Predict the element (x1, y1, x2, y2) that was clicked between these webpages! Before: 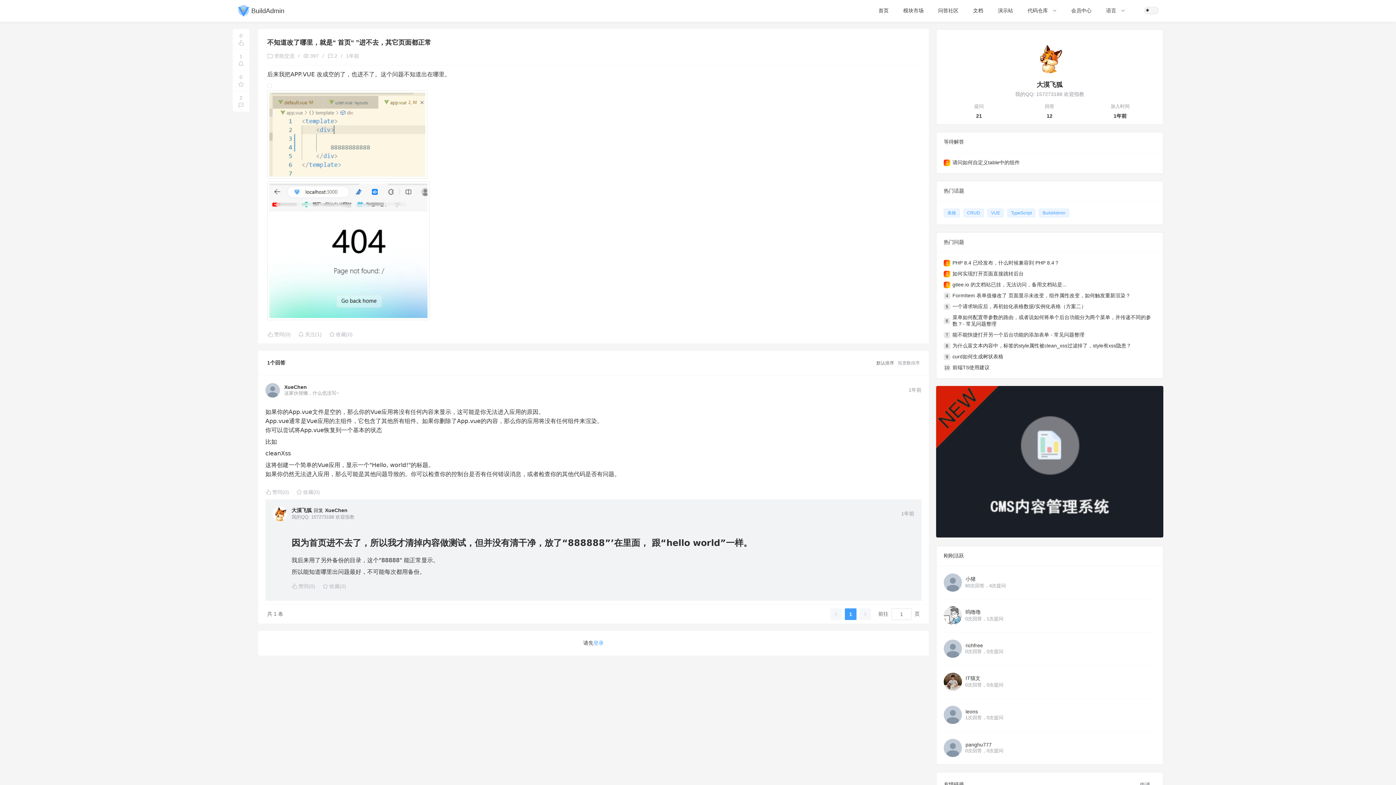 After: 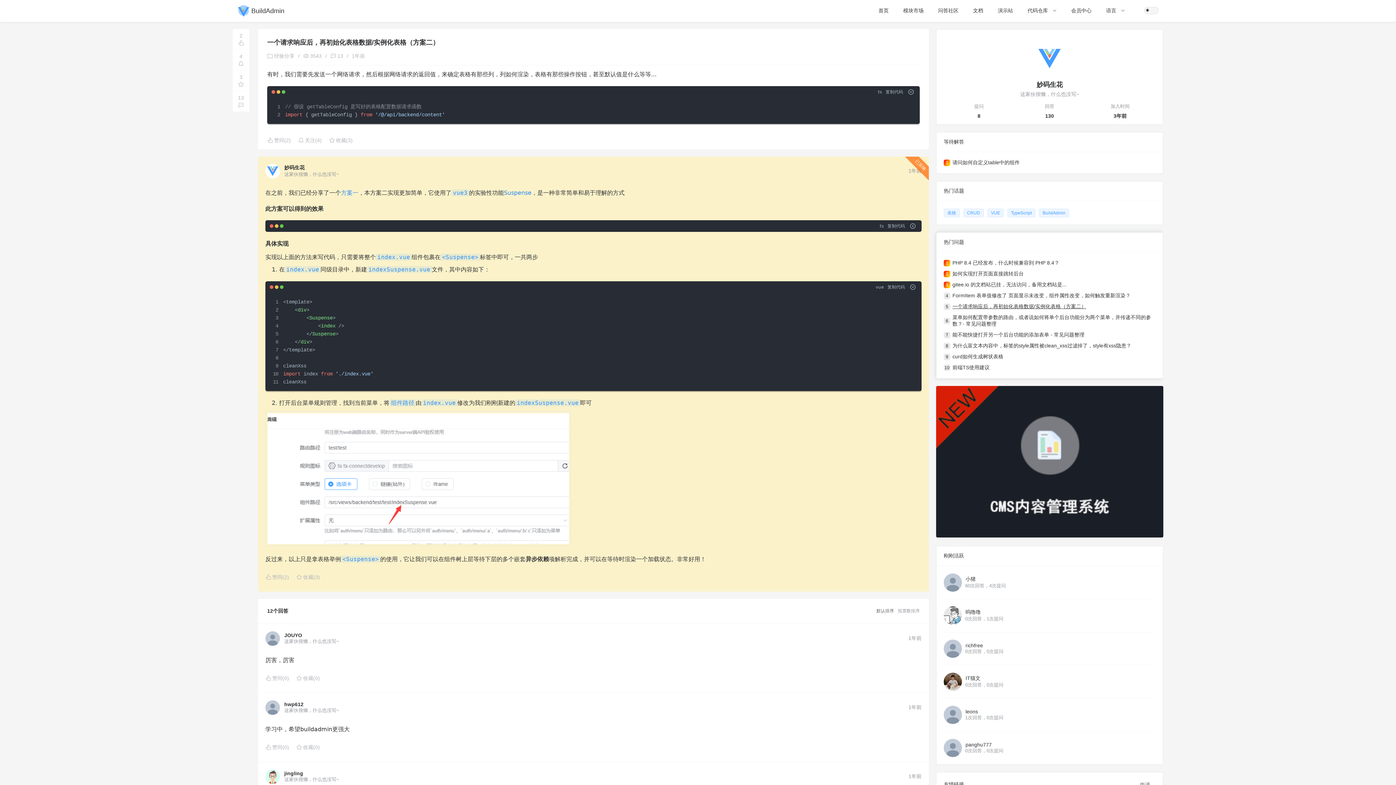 Action: label: 5
一个请求响应后，再初始化表格数据/实例化表格（方案二） bbox: (943, 303, 1155, 310)